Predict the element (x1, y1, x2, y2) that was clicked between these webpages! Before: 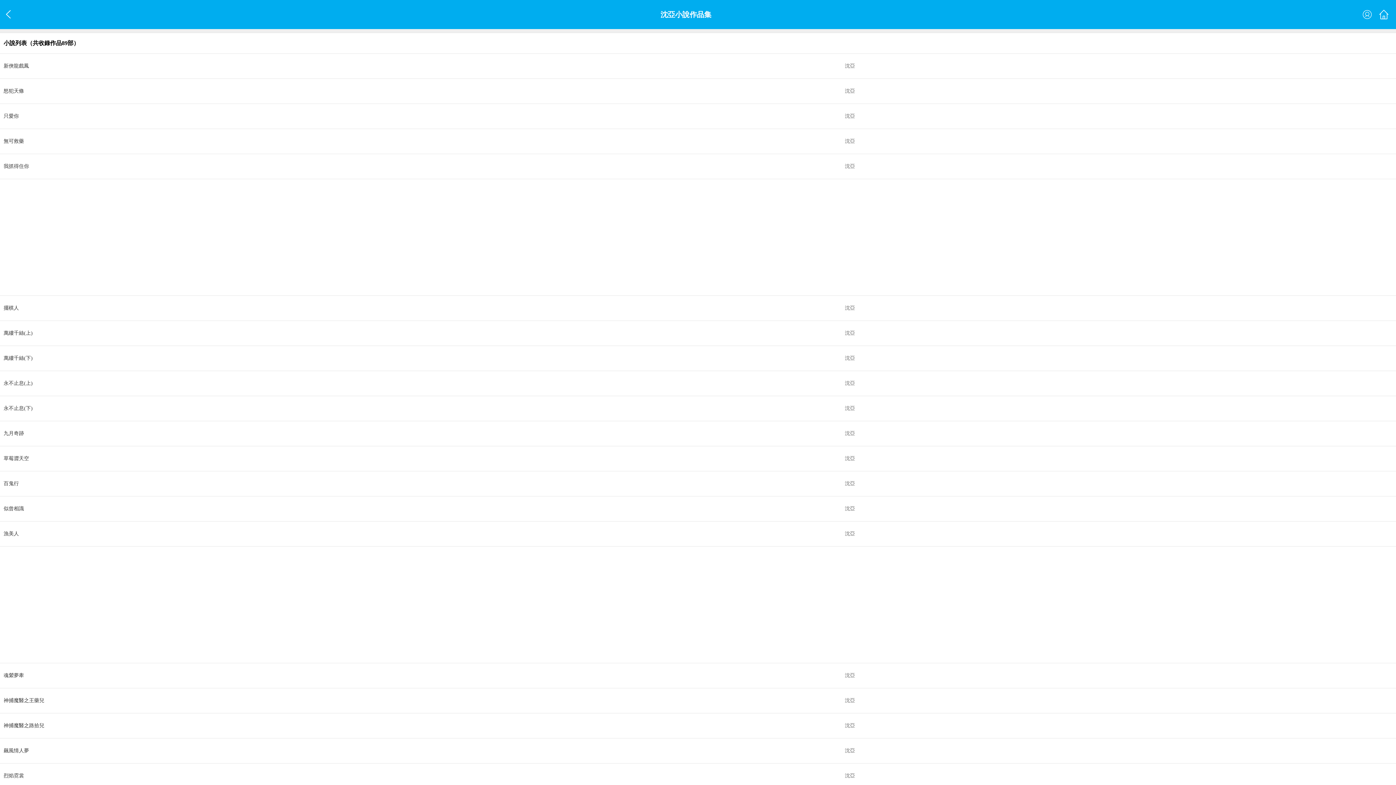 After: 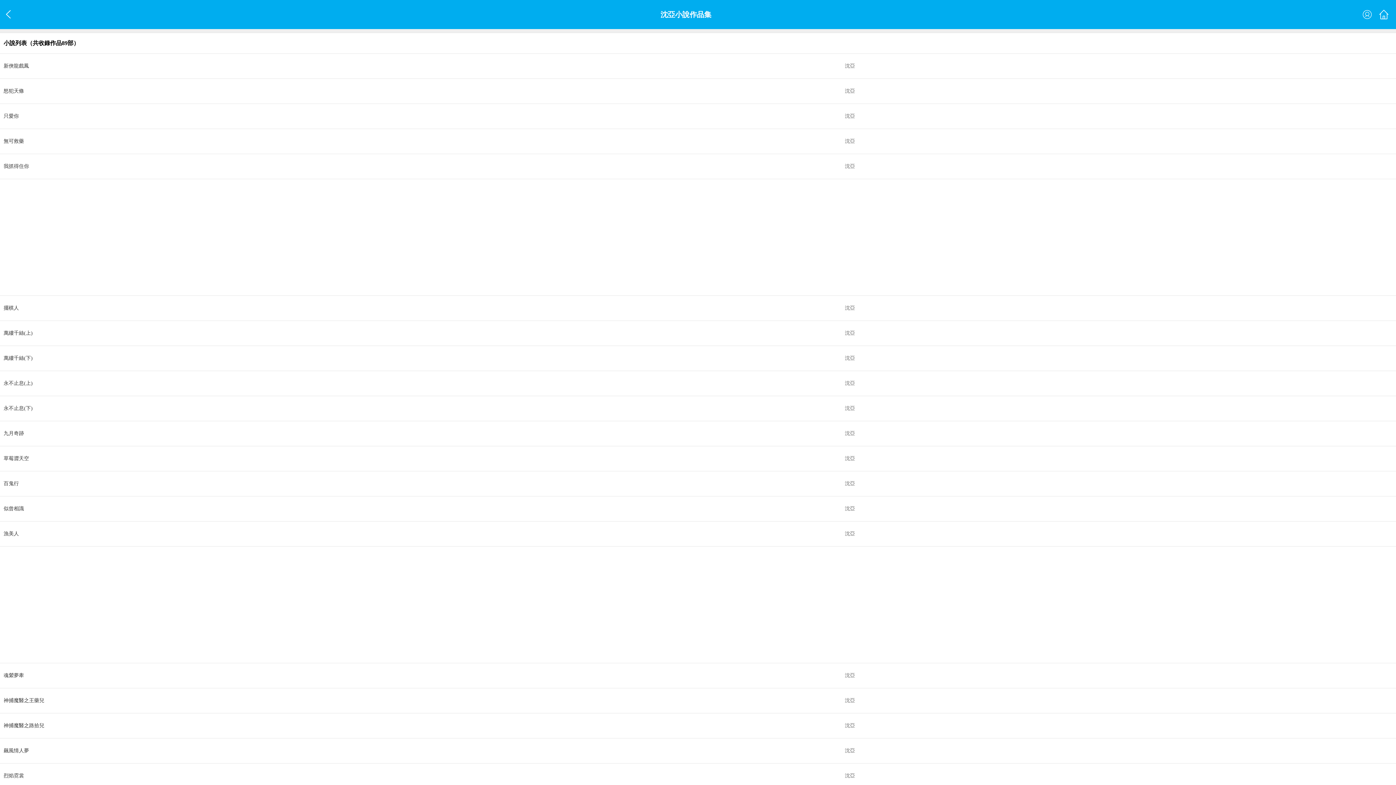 Action: bbox: (845, 405, 855, 411) label: 沈亞